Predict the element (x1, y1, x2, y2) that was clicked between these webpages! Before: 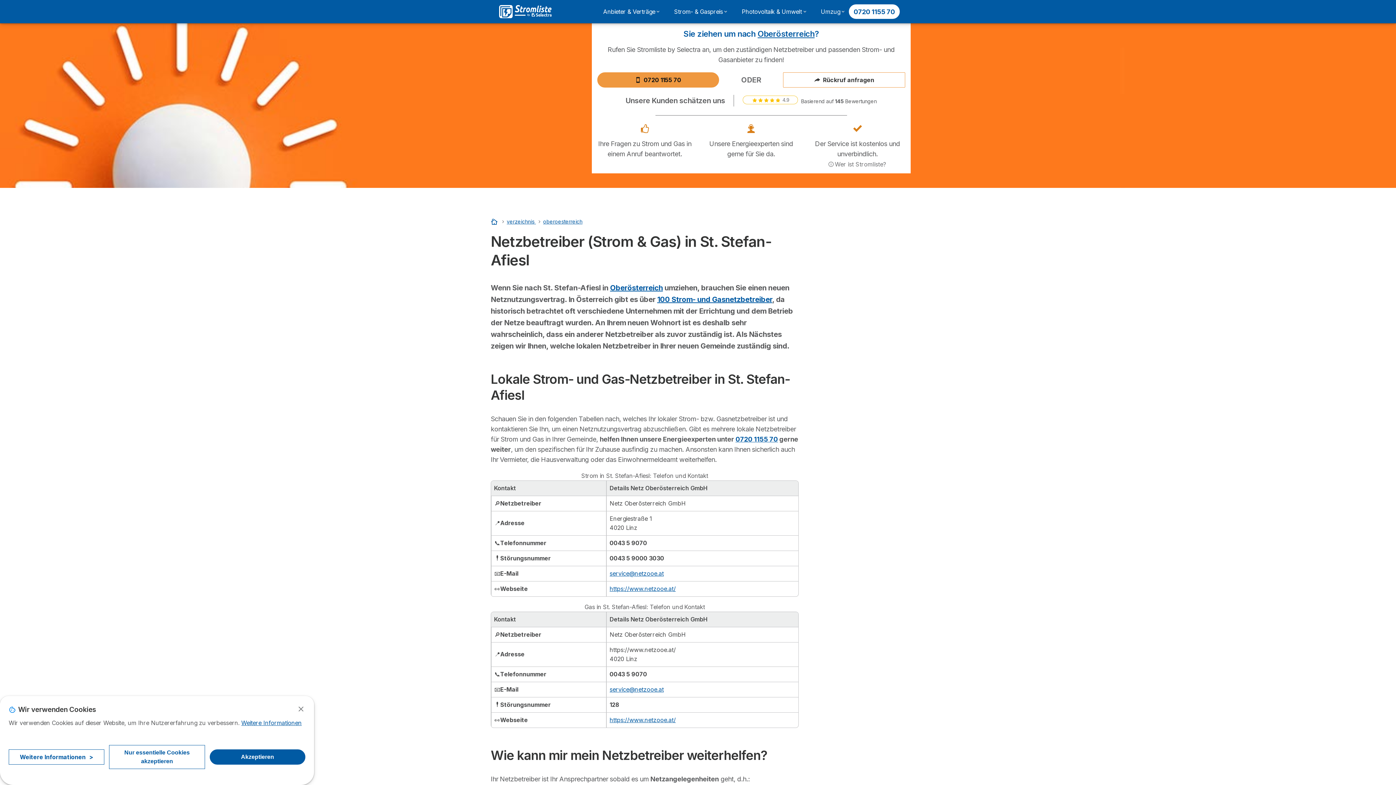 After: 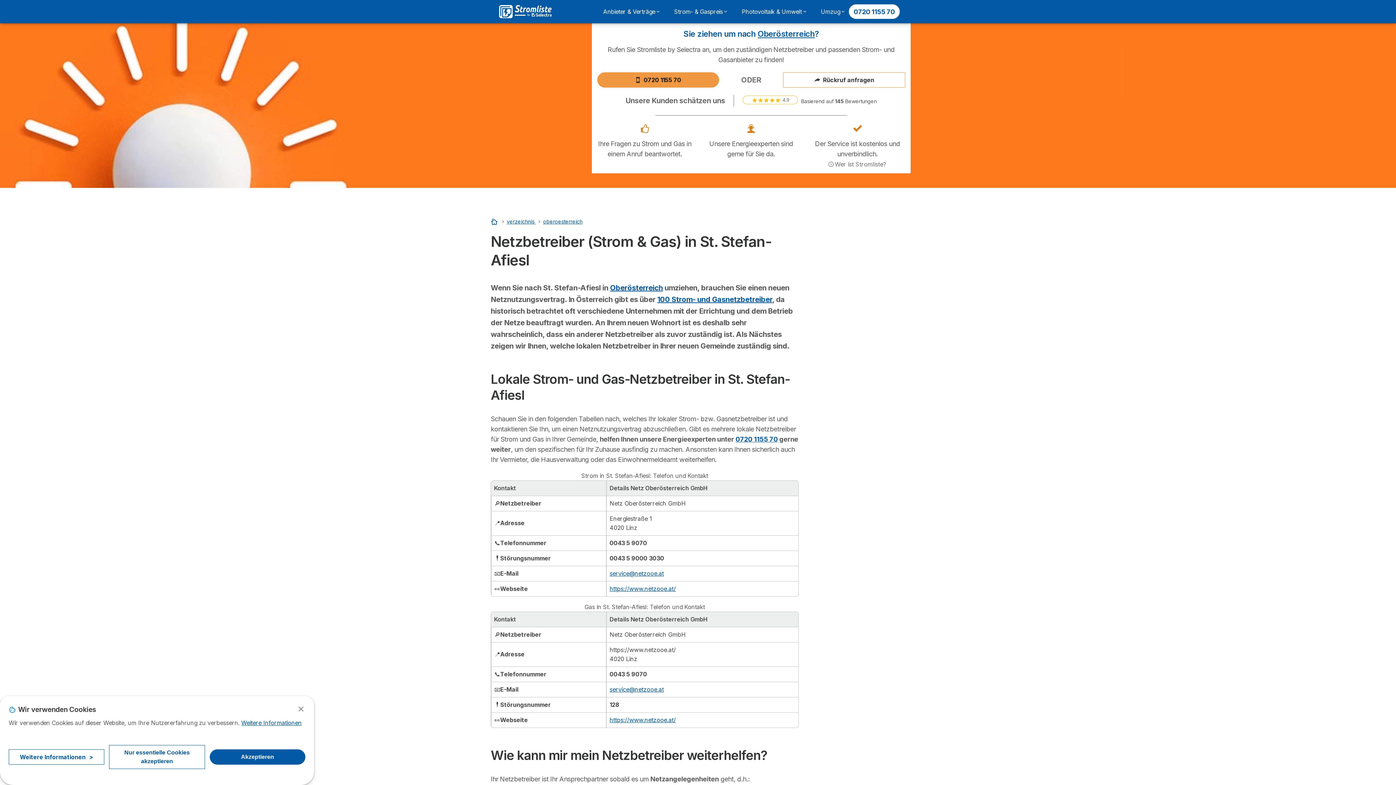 Action: label: Wer ist Stromliste? bbox: (828, 161, 886, 166)